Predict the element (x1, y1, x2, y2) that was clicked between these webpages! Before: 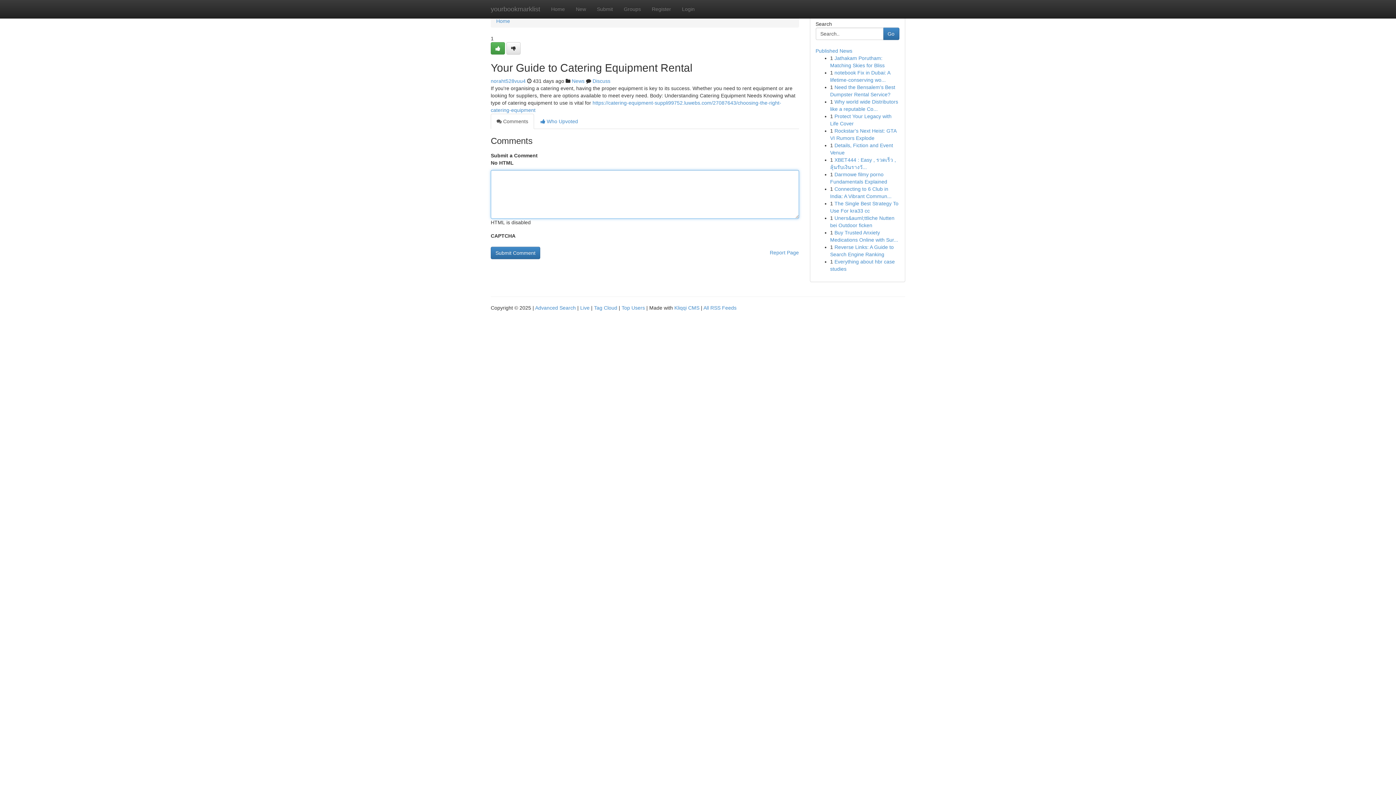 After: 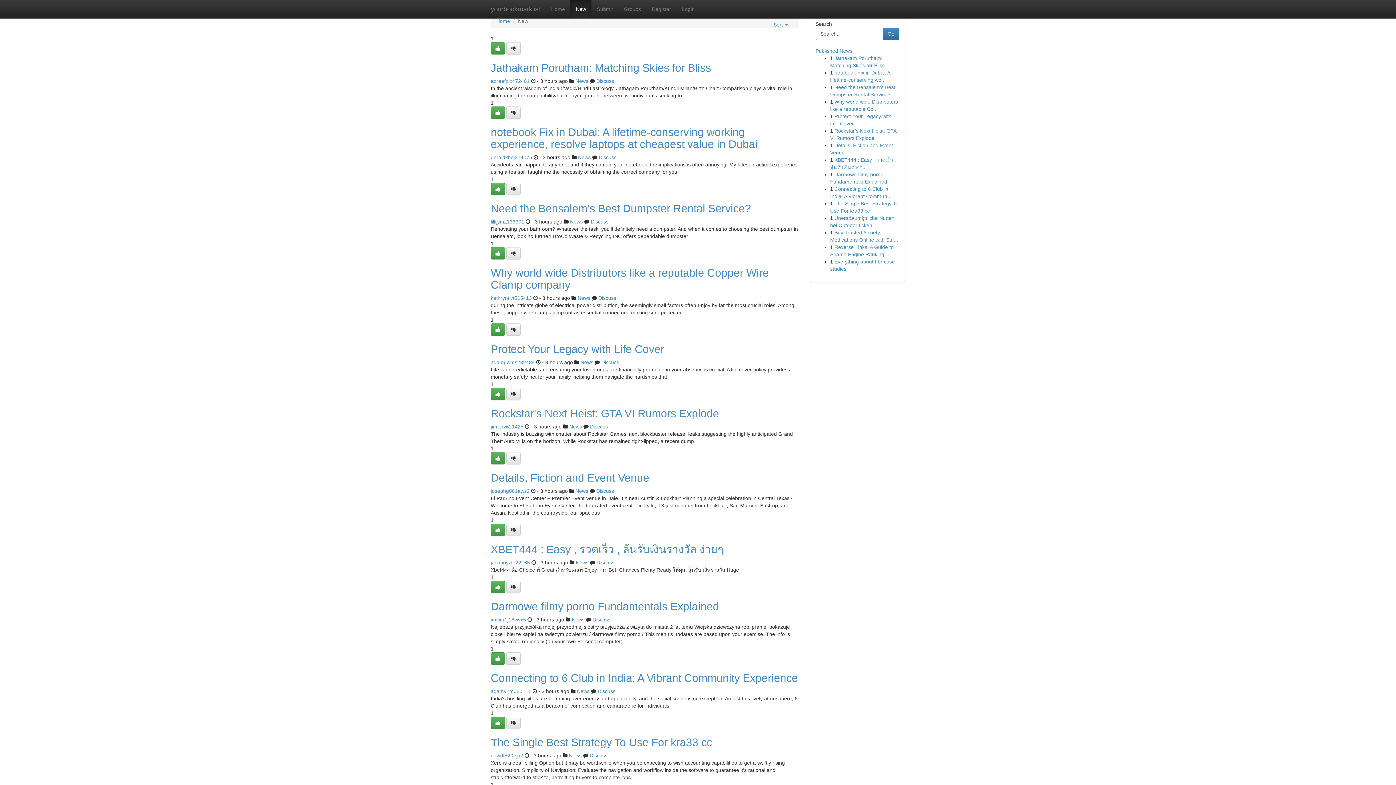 Action: label: New bbox: (570, 0, 591, 18)